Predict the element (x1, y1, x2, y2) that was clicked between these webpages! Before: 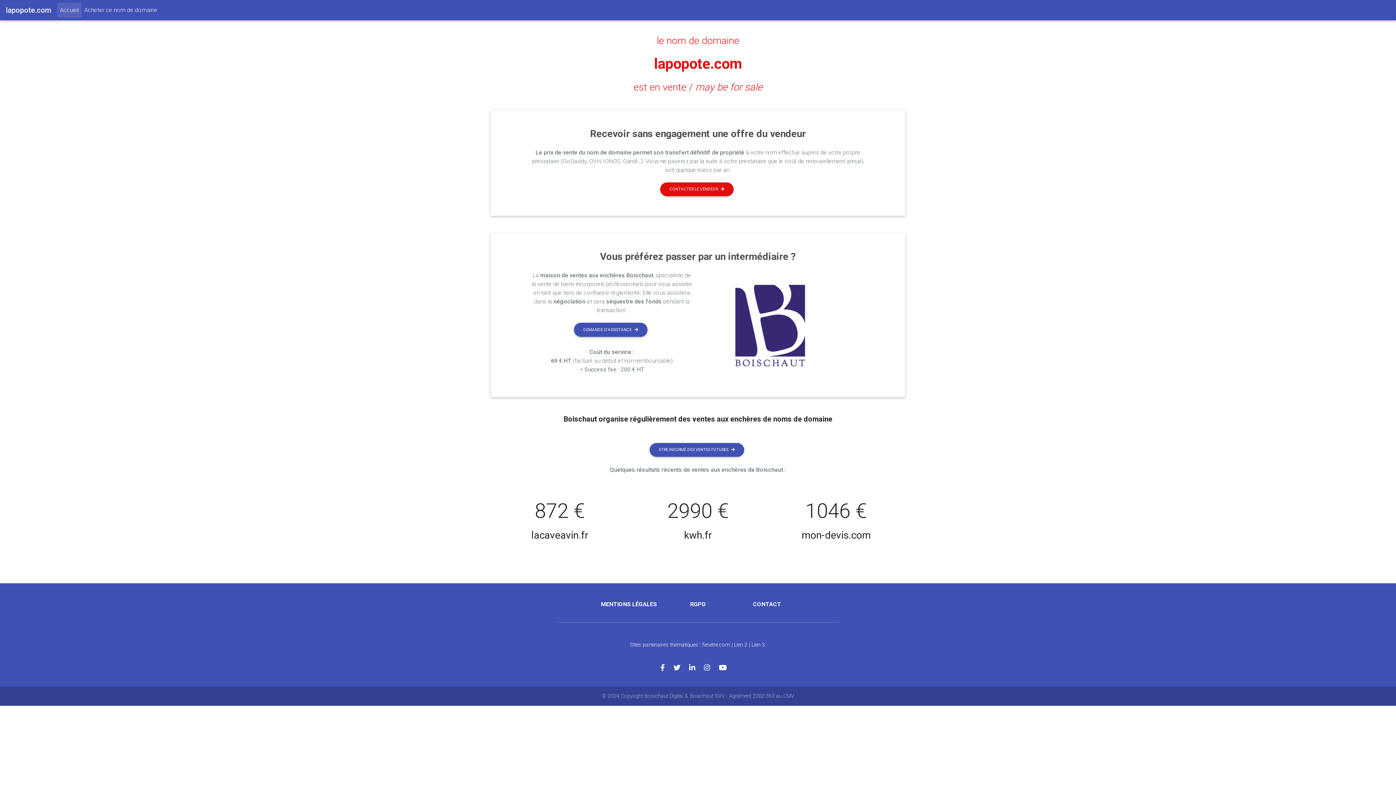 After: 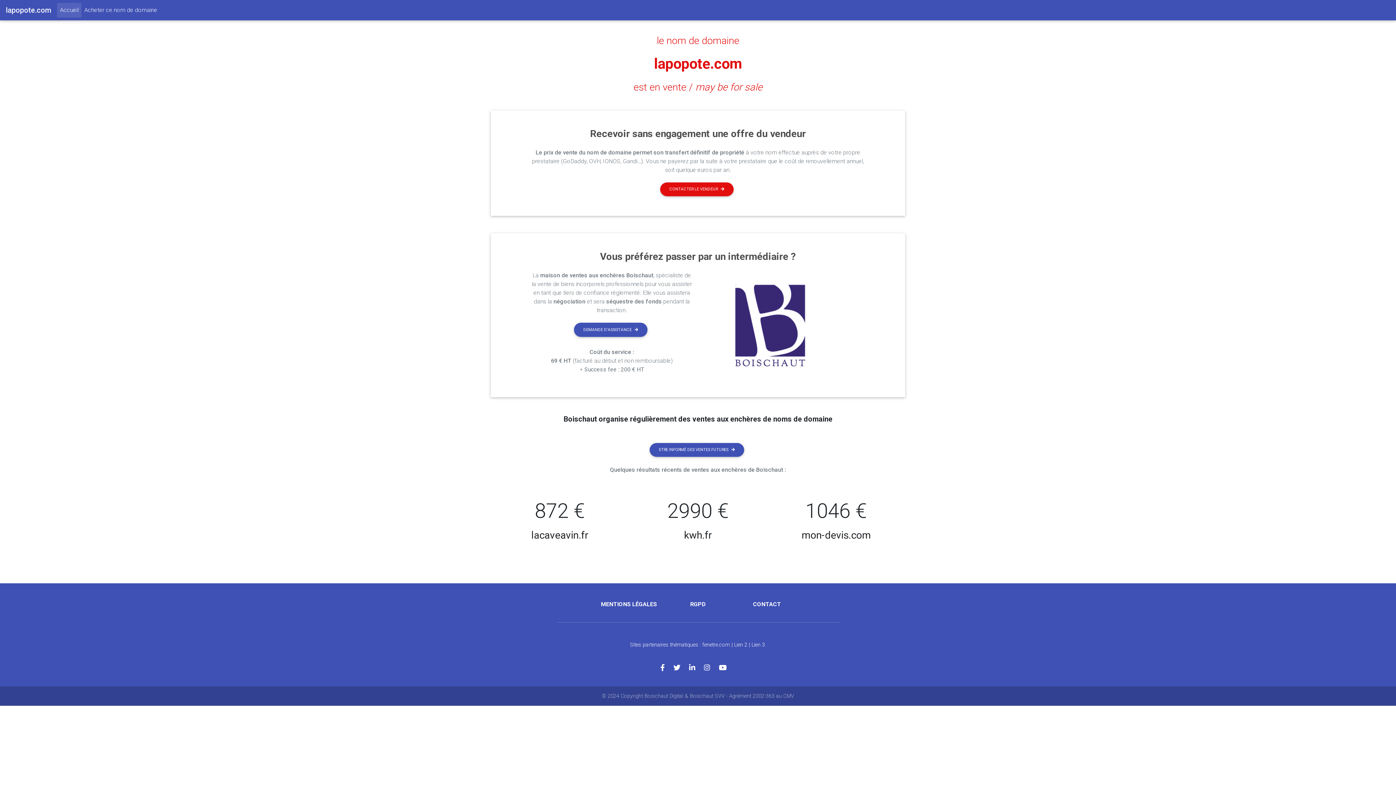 Action: label: Lien 2 bbox: (734, 642, 747, 648)